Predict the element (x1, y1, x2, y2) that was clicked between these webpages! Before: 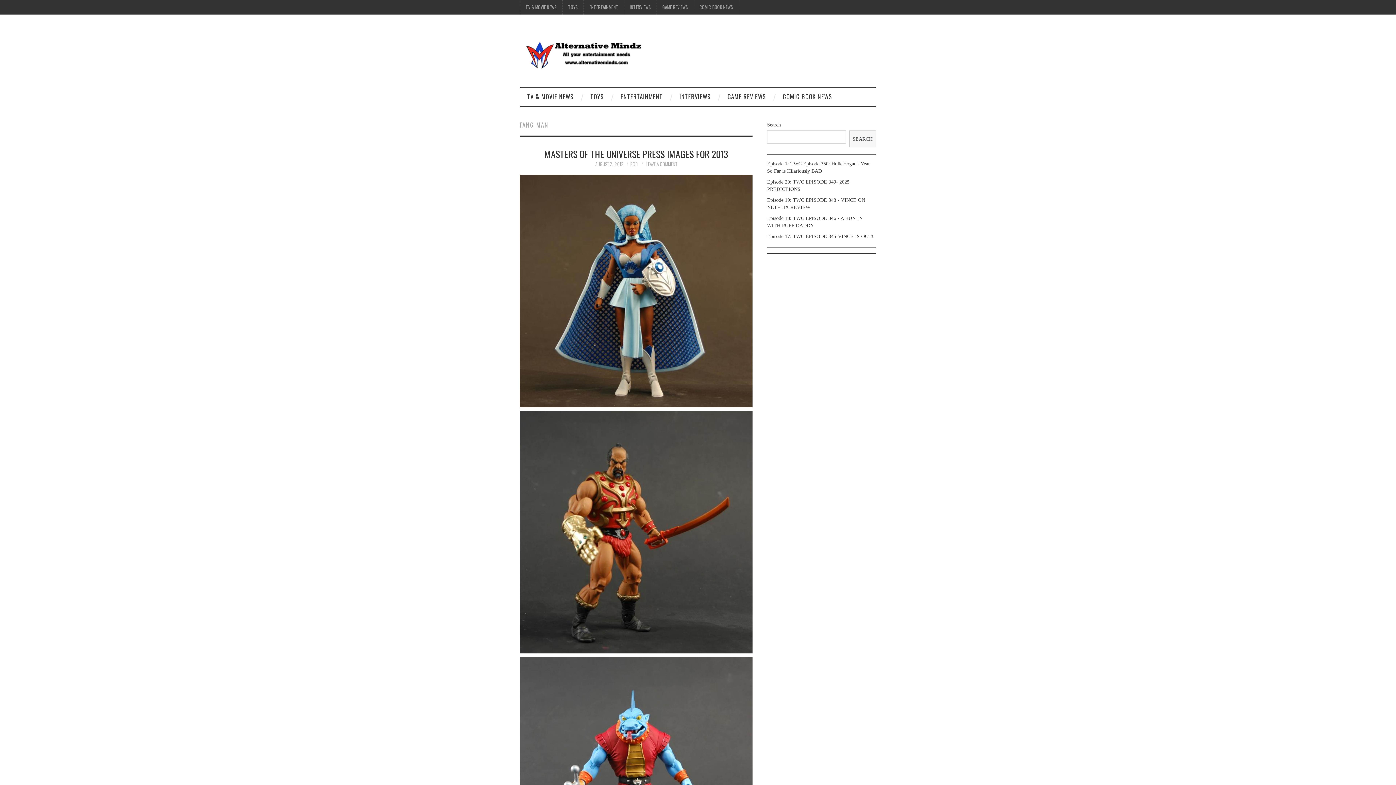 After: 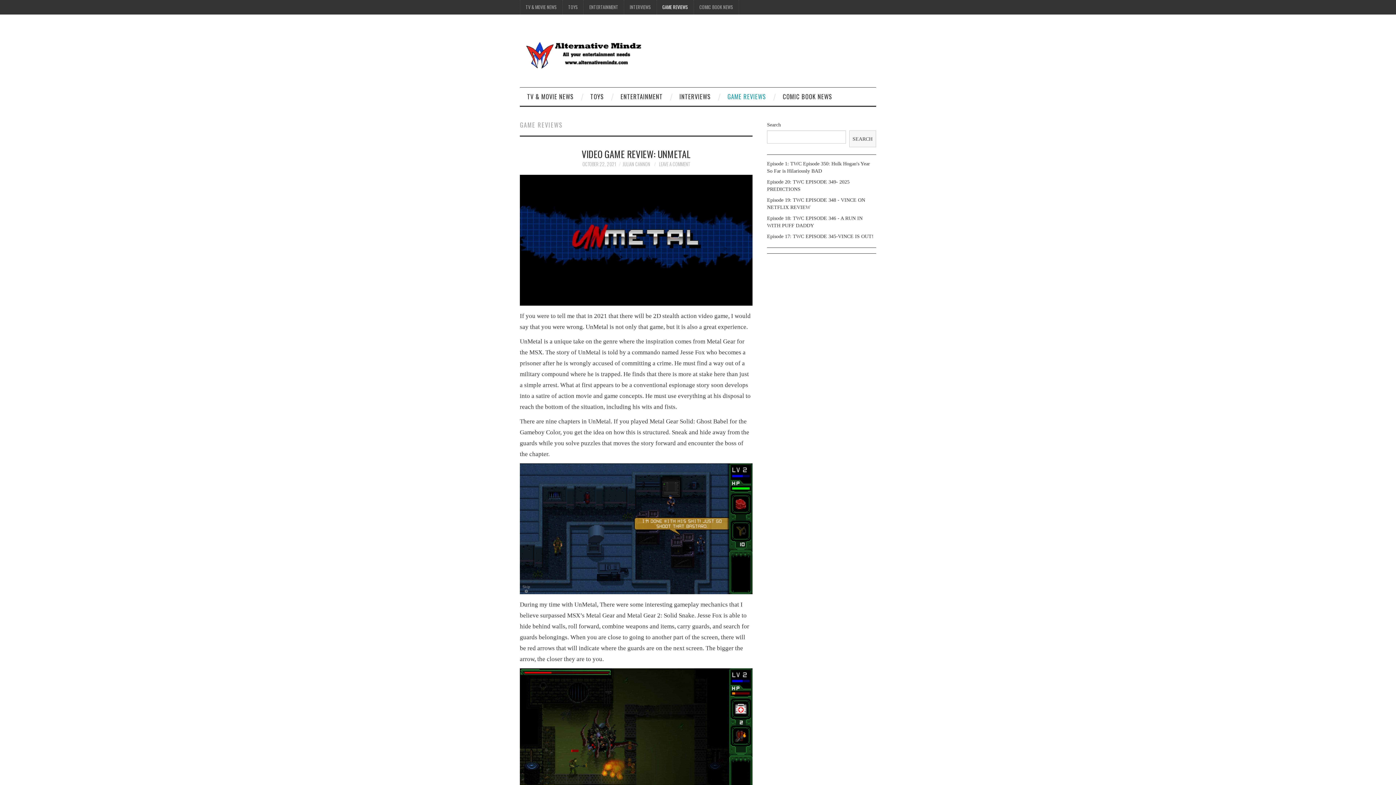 Action: label: GAME REVIEWS bbox: (720, 87, 773, 105)